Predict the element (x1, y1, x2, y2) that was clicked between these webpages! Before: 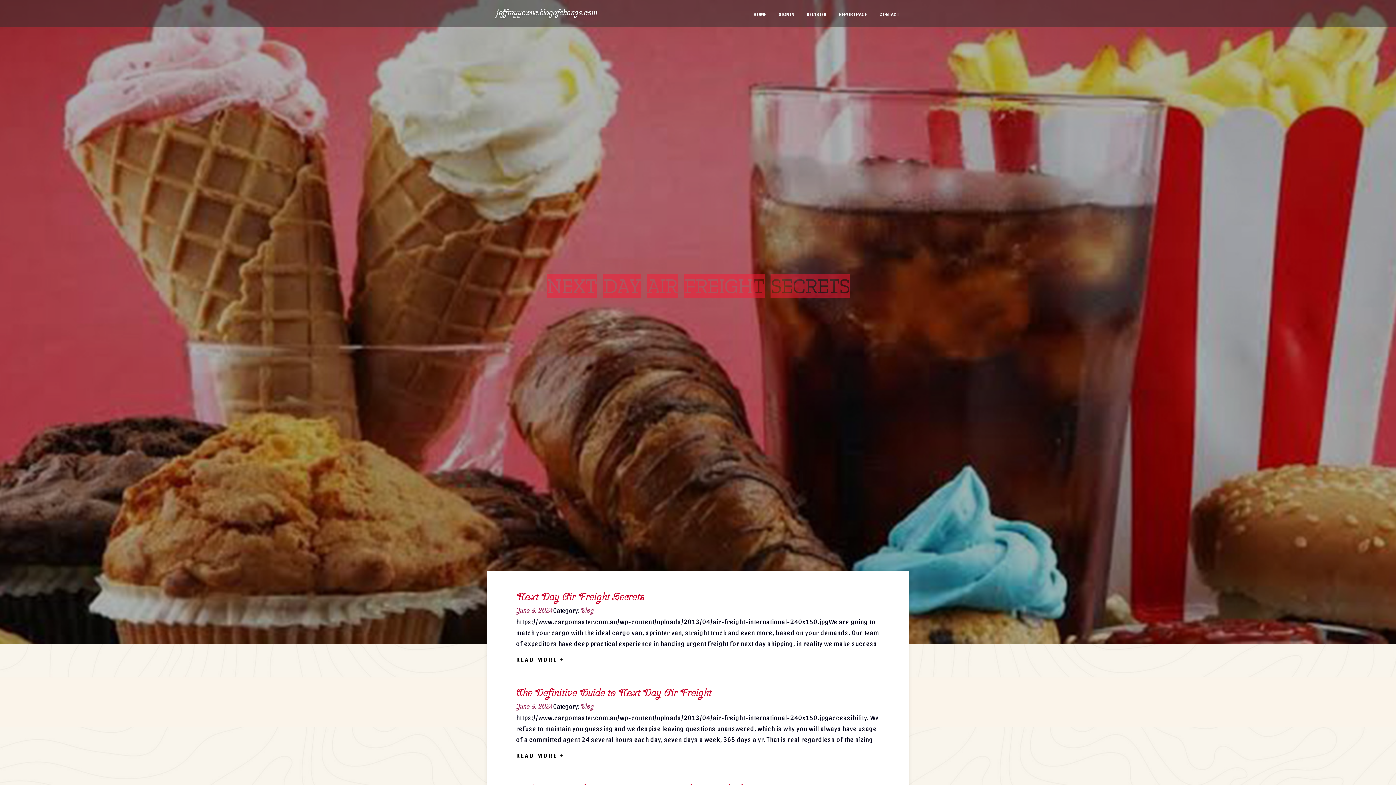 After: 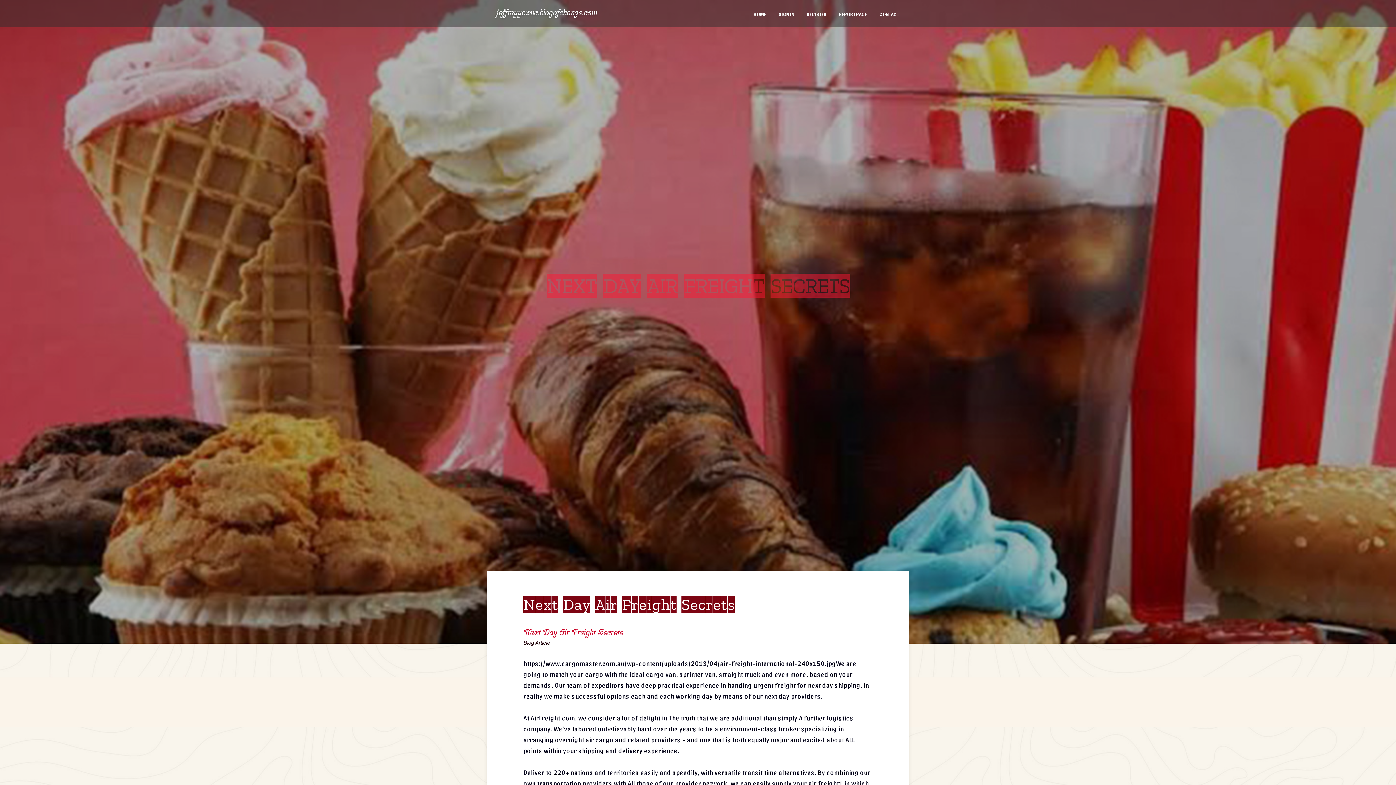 Action: label: READ MORE bbox: (516, 649, 563, 670)